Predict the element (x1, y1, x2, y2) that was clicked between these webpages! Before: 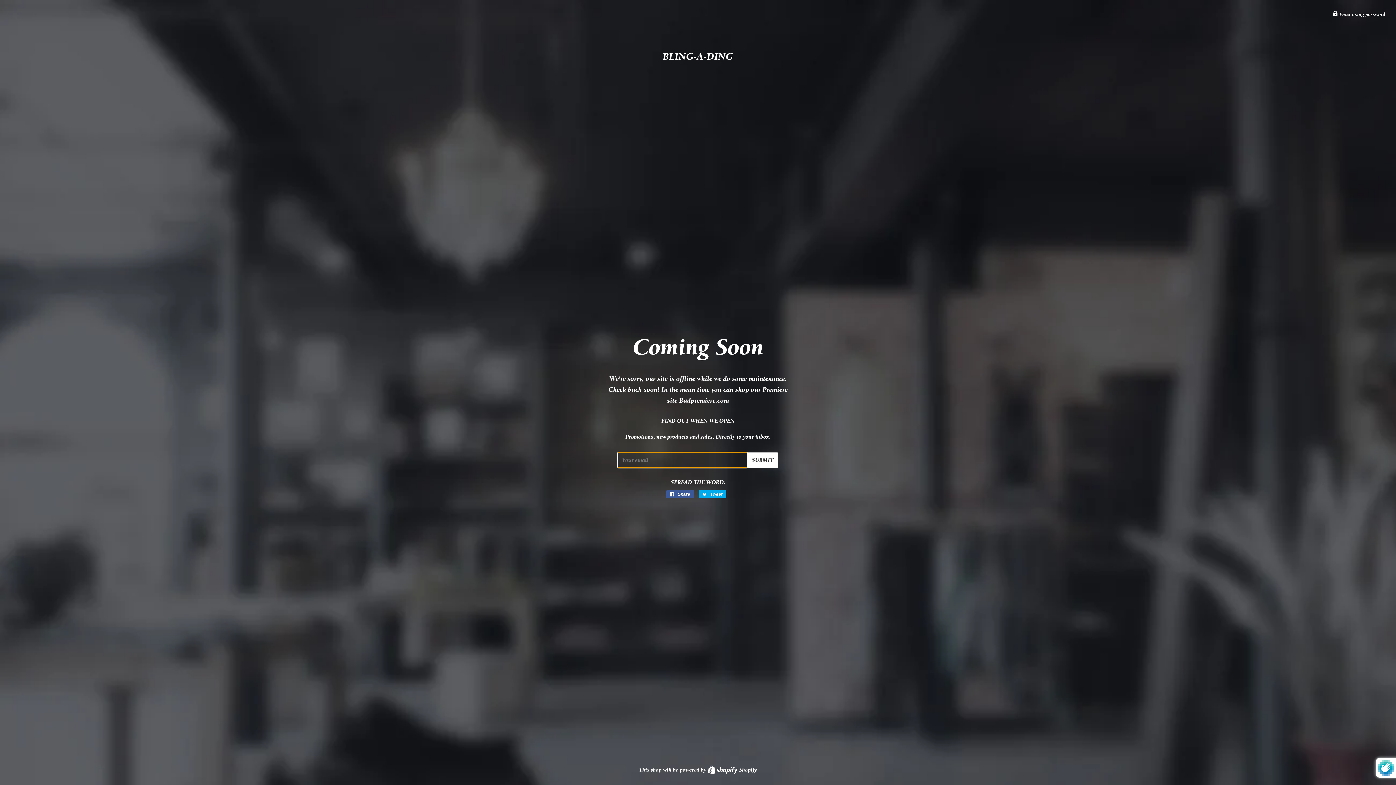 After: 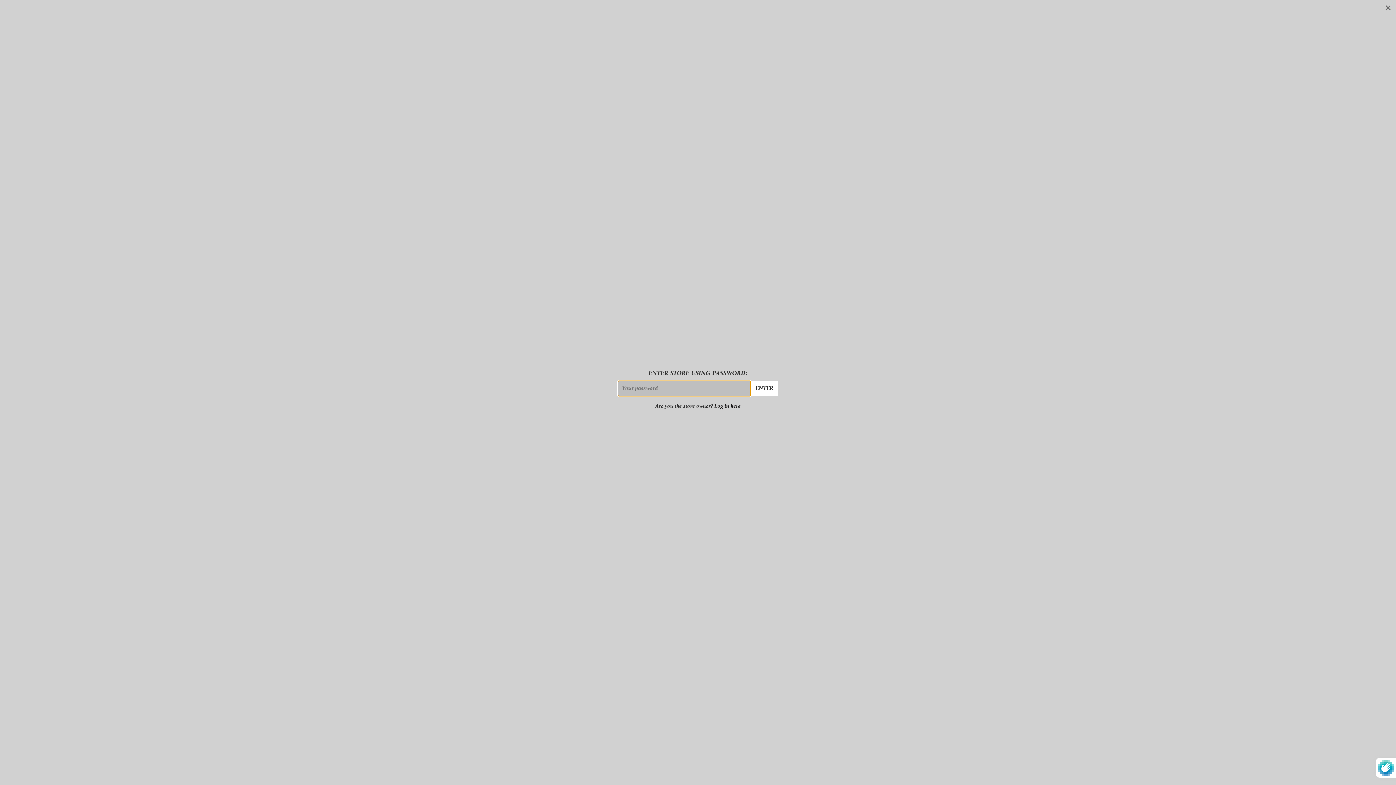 Action: label:  Enter using password bbox: (1333, 11, 1385, 17)